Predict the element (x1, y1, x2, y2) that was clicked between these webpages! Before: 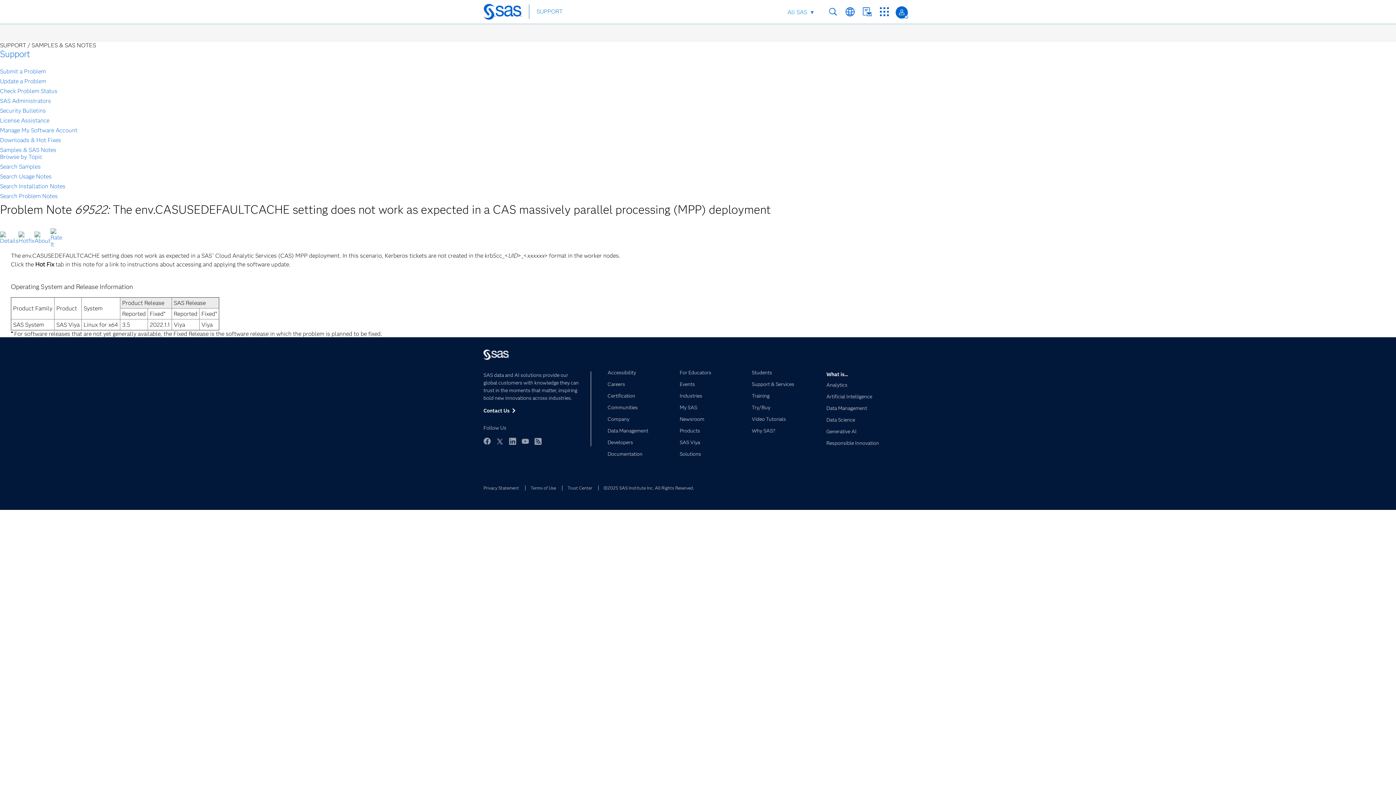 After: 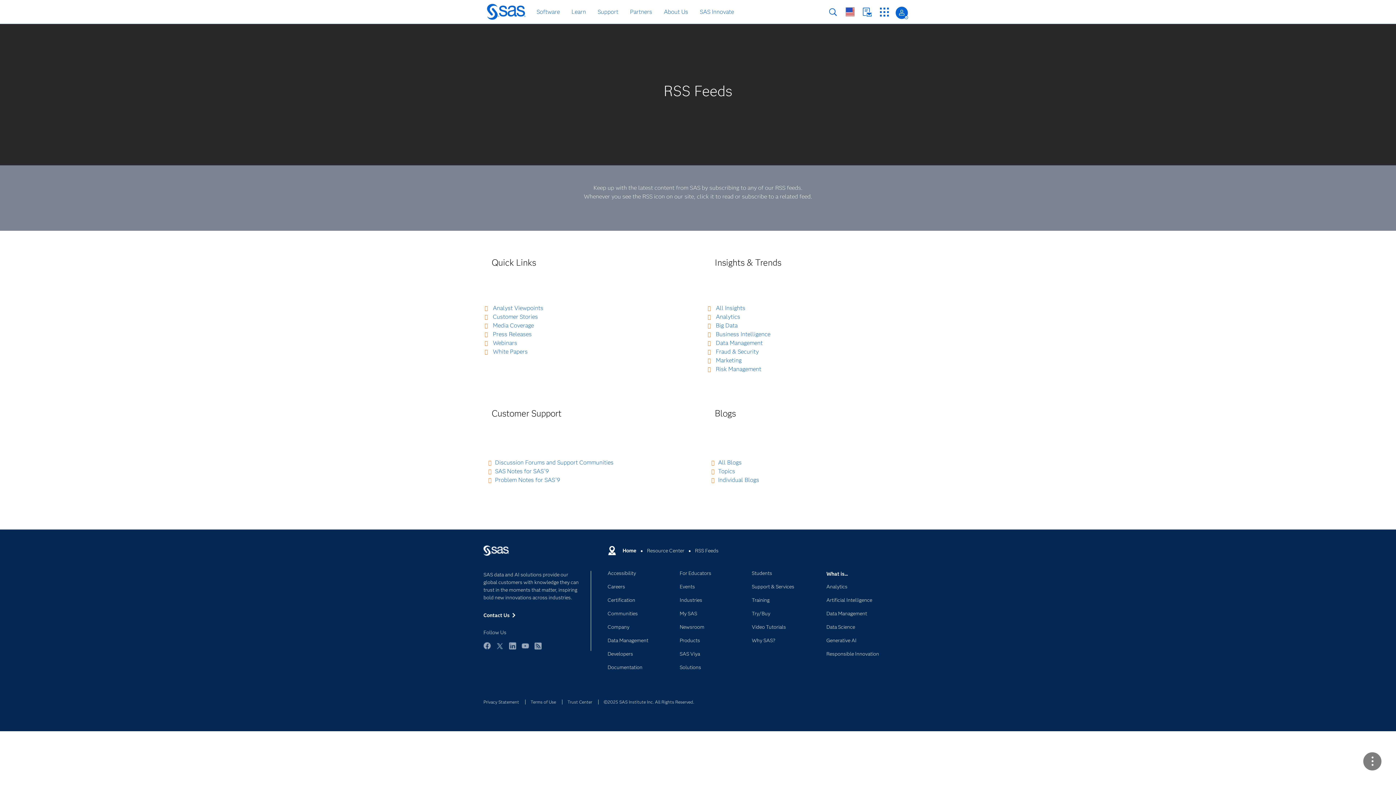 Action: bbox: (534, 437, 541, 445) label: RSS